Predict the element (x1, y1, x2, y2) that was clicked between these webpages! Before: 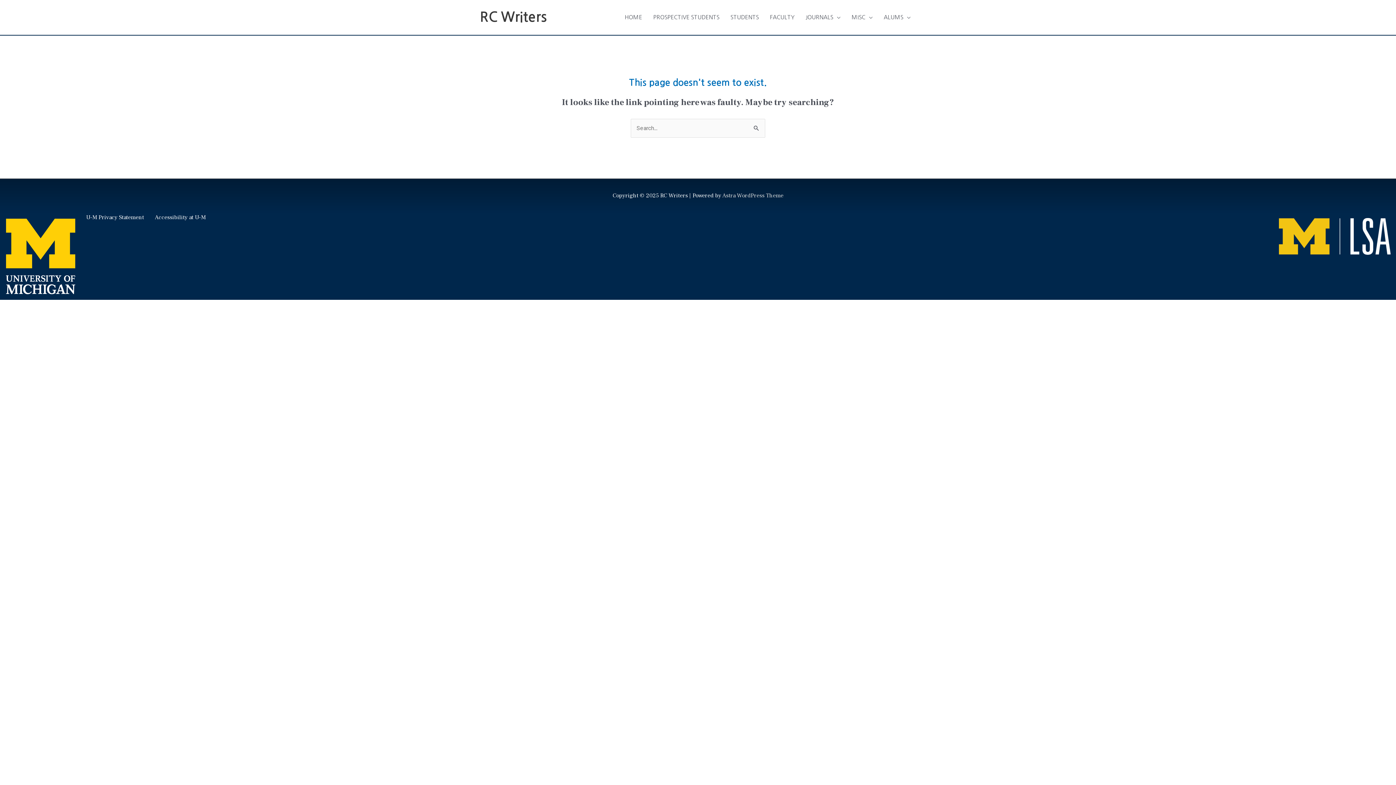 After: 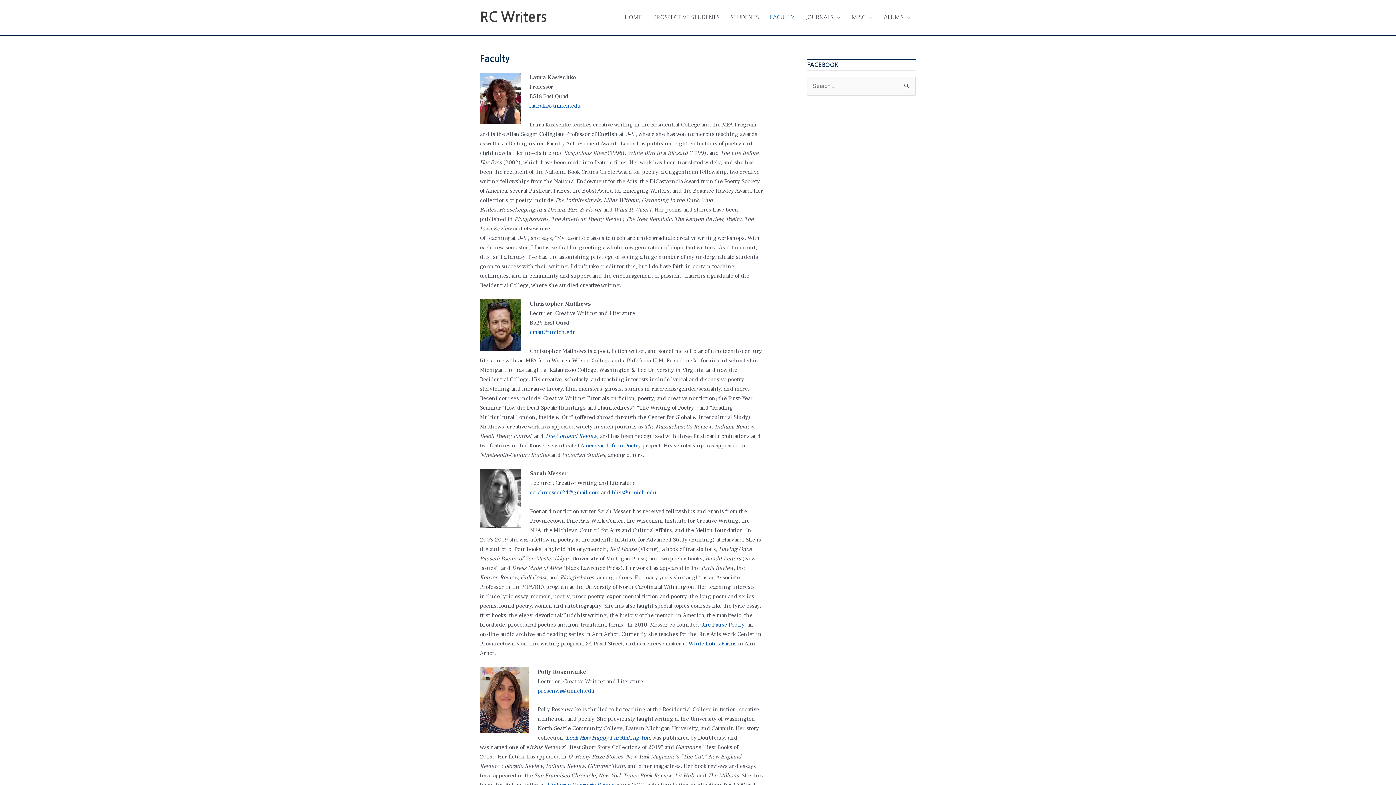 Action: label: FACULTY bbox: (764, 6, 800, 28)